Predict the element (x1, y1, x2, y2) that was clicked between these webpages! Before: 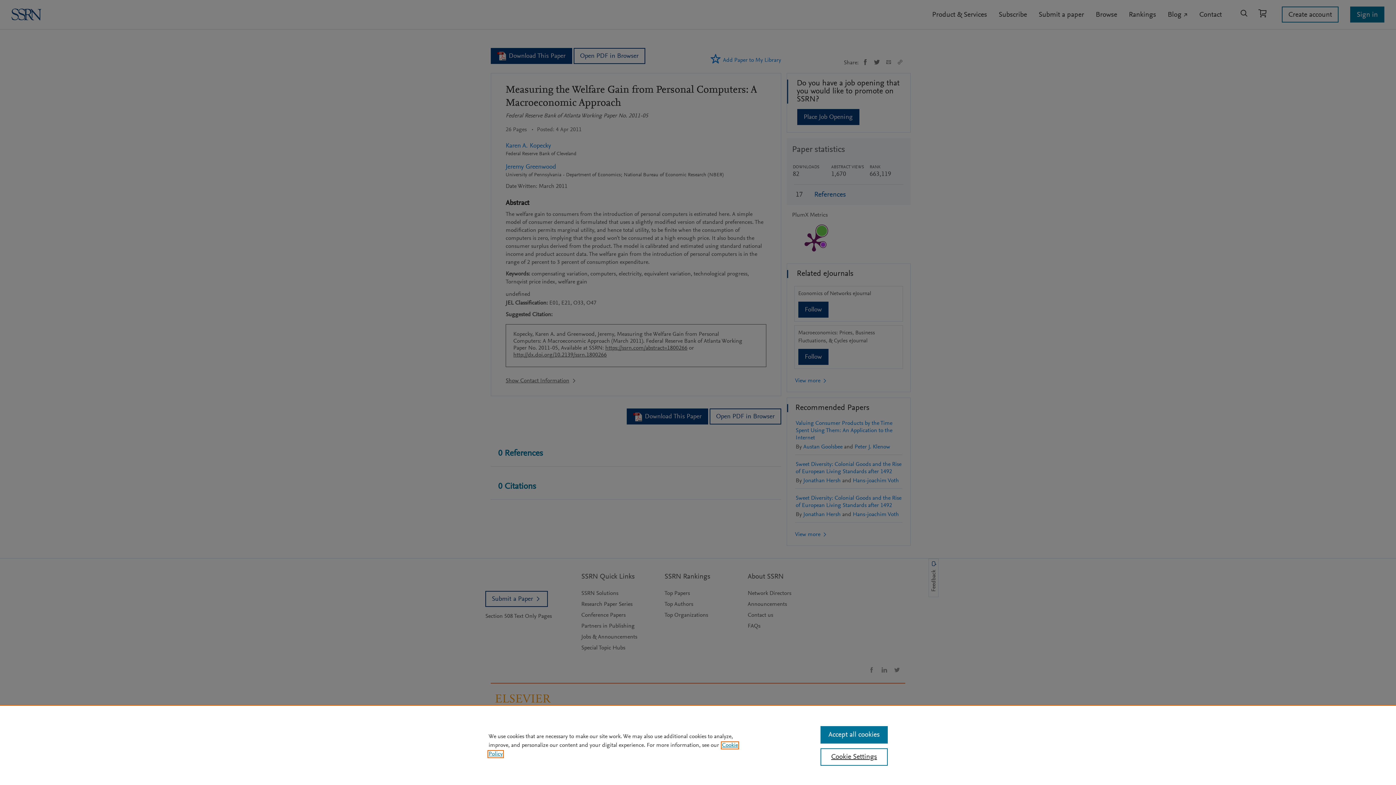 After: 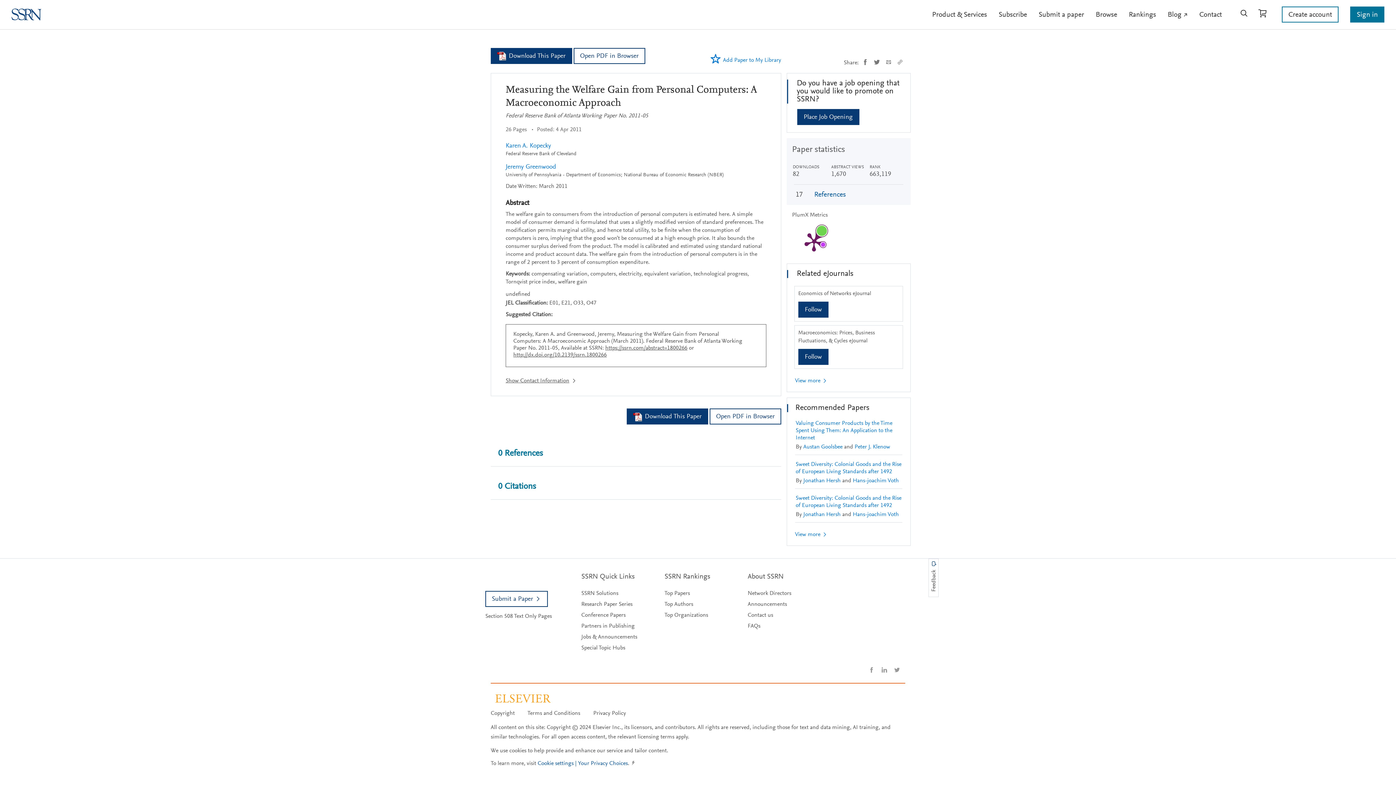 Action: bbox: (820, 726, 887, 744) label: Accept all cookies